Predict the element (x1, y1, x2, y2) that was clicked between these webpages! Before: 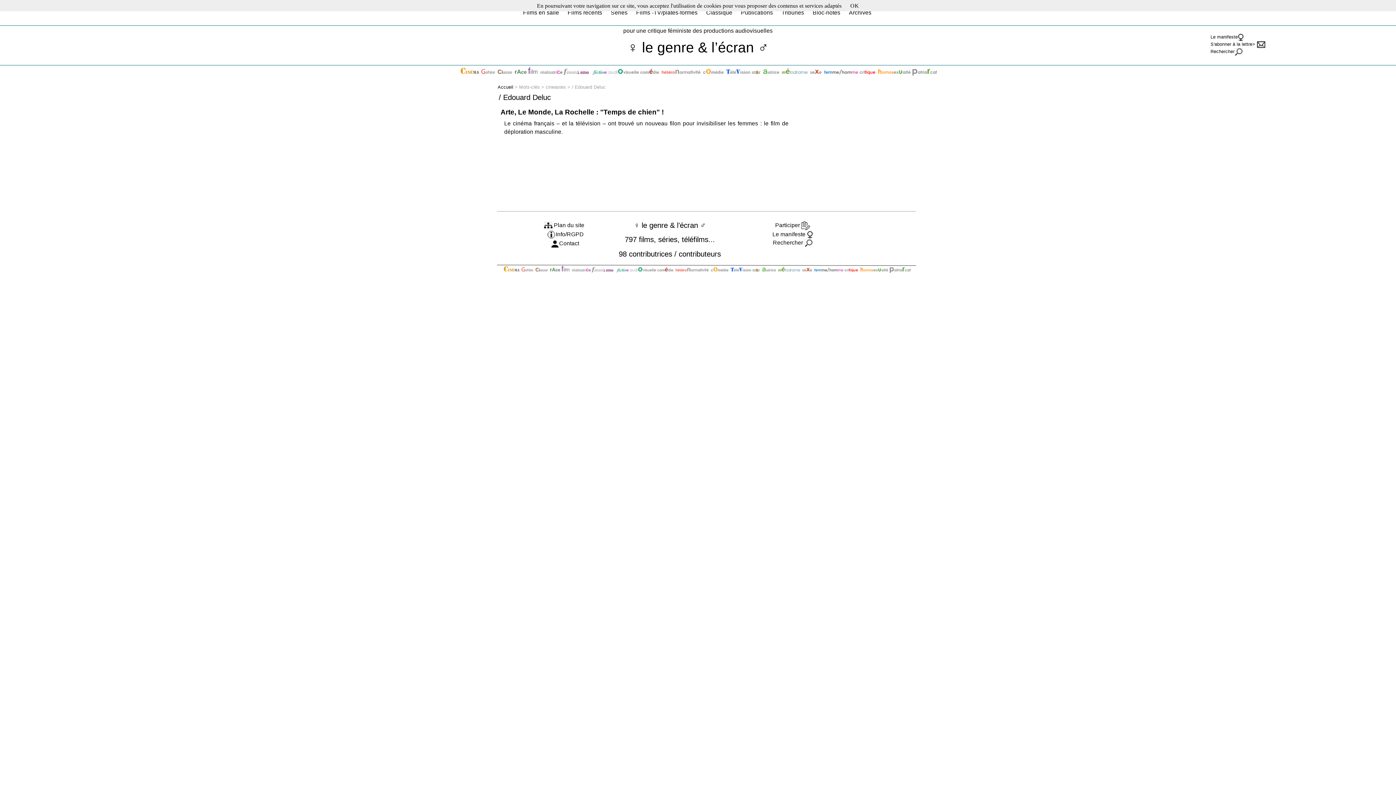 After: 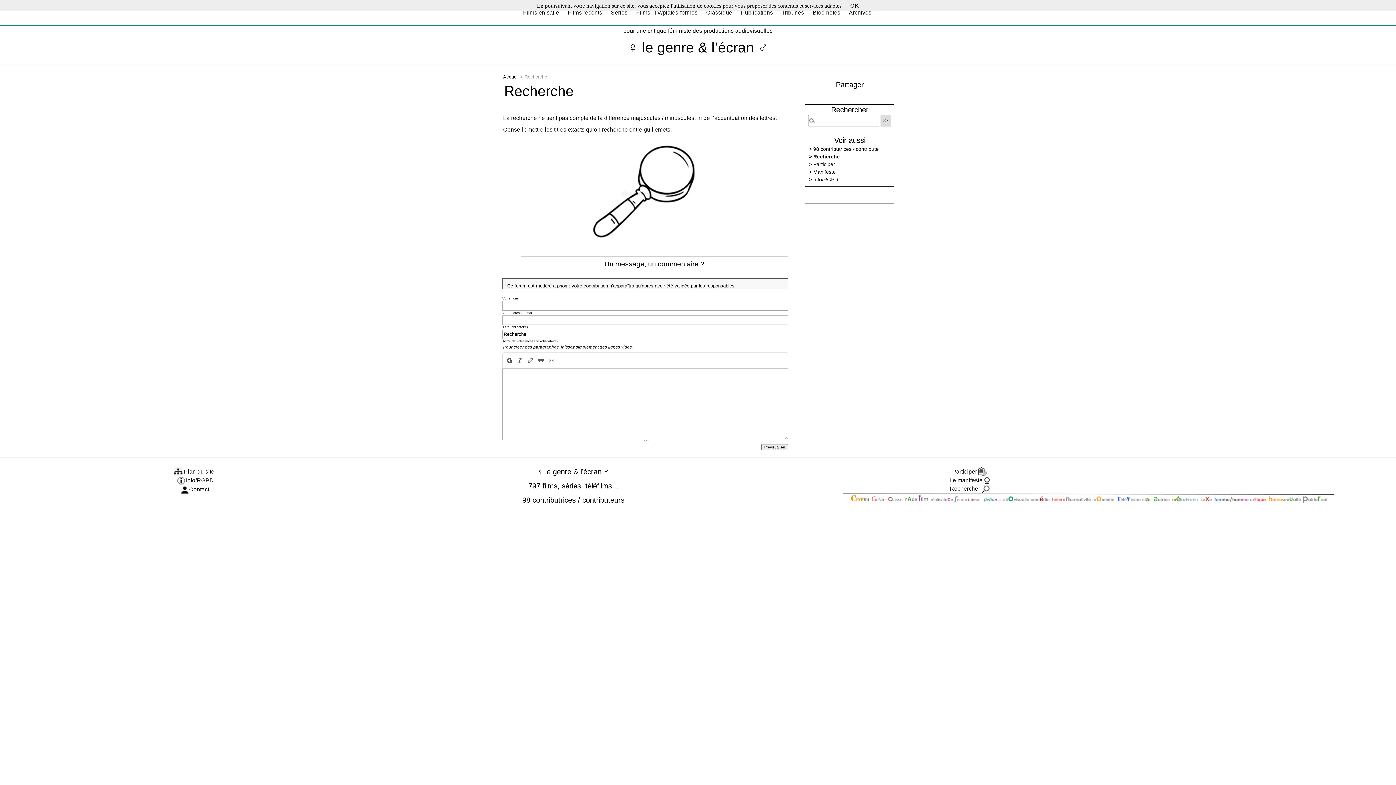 Action: label: Rechercher bbox: (1210, 49, 1242, 54)